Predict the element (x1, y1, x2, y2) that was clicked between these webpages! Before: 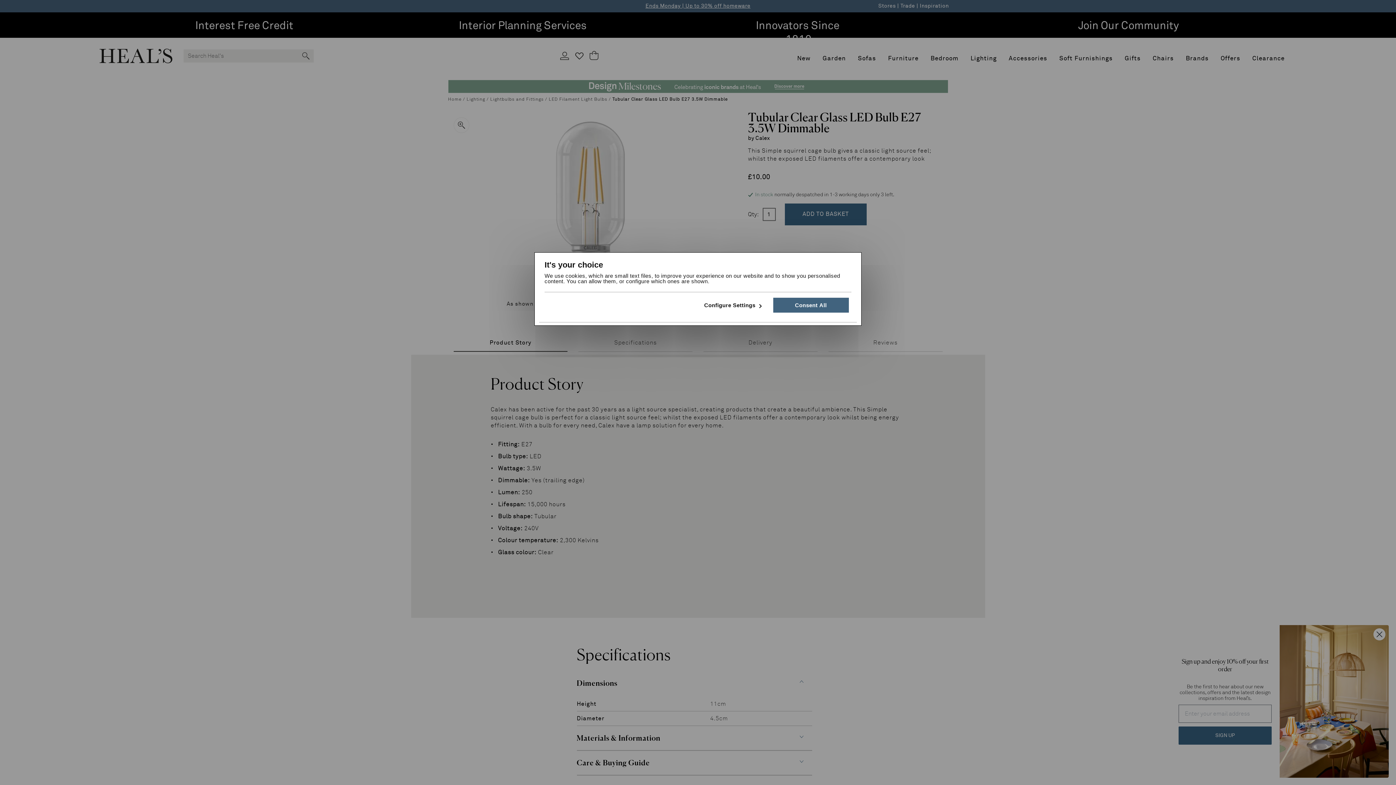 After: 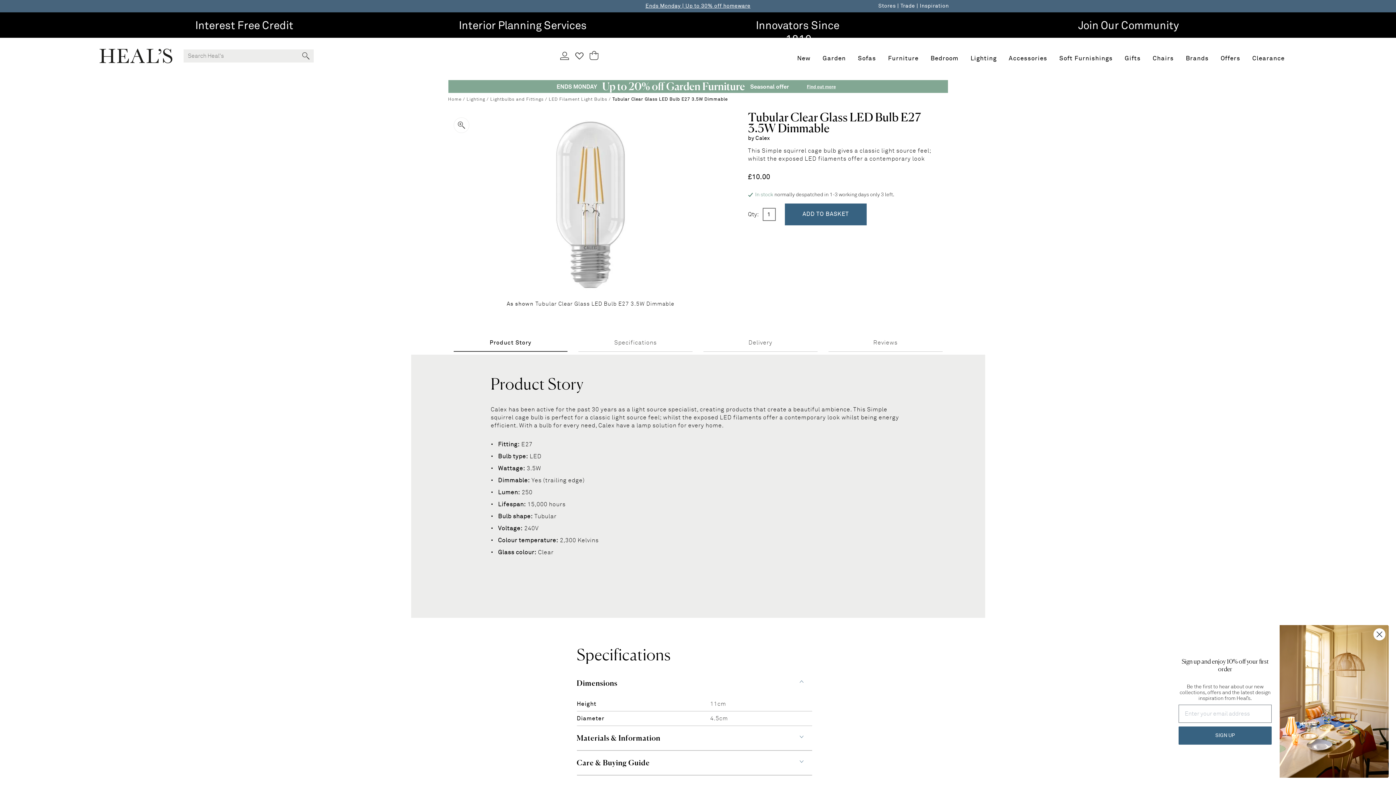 Action: bbox: (773, 297, 848, 312) label: Consent All